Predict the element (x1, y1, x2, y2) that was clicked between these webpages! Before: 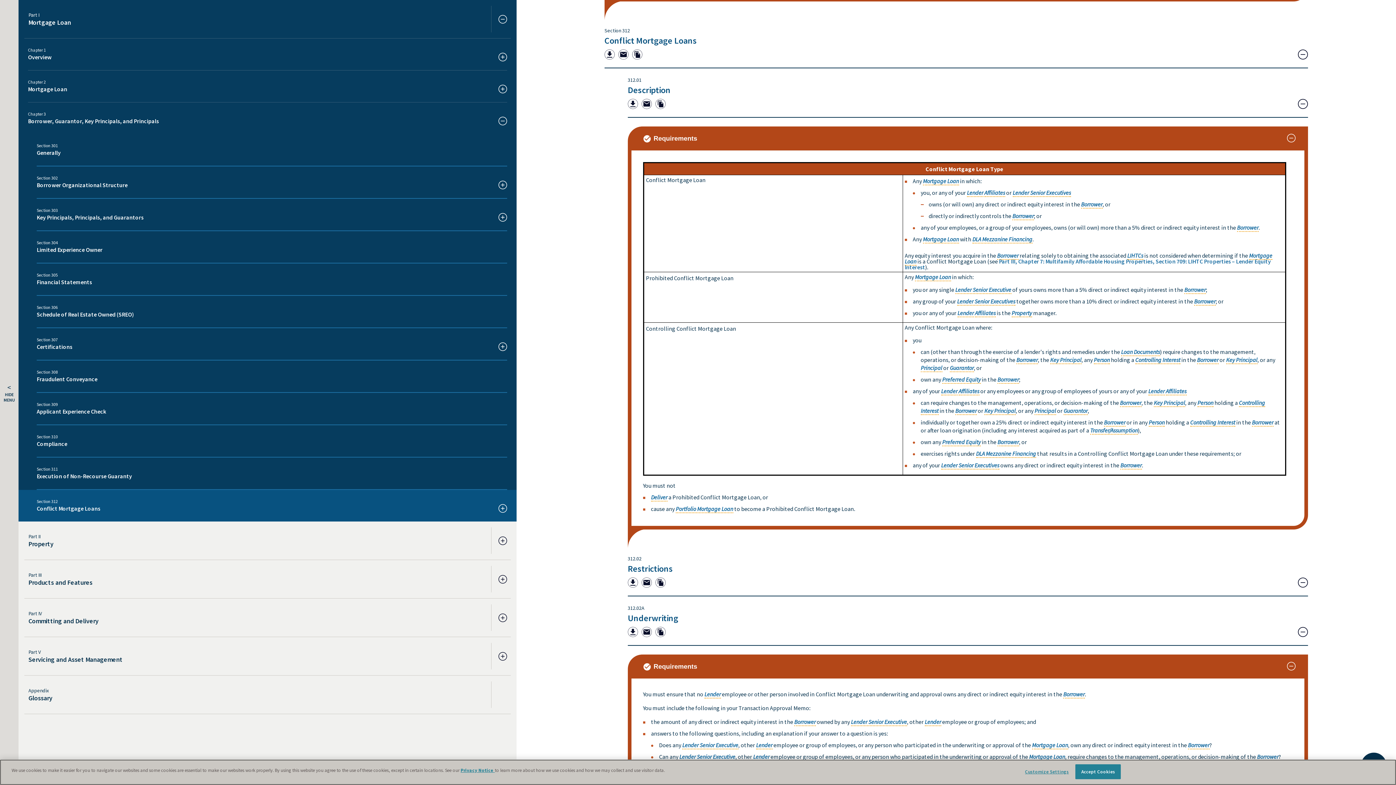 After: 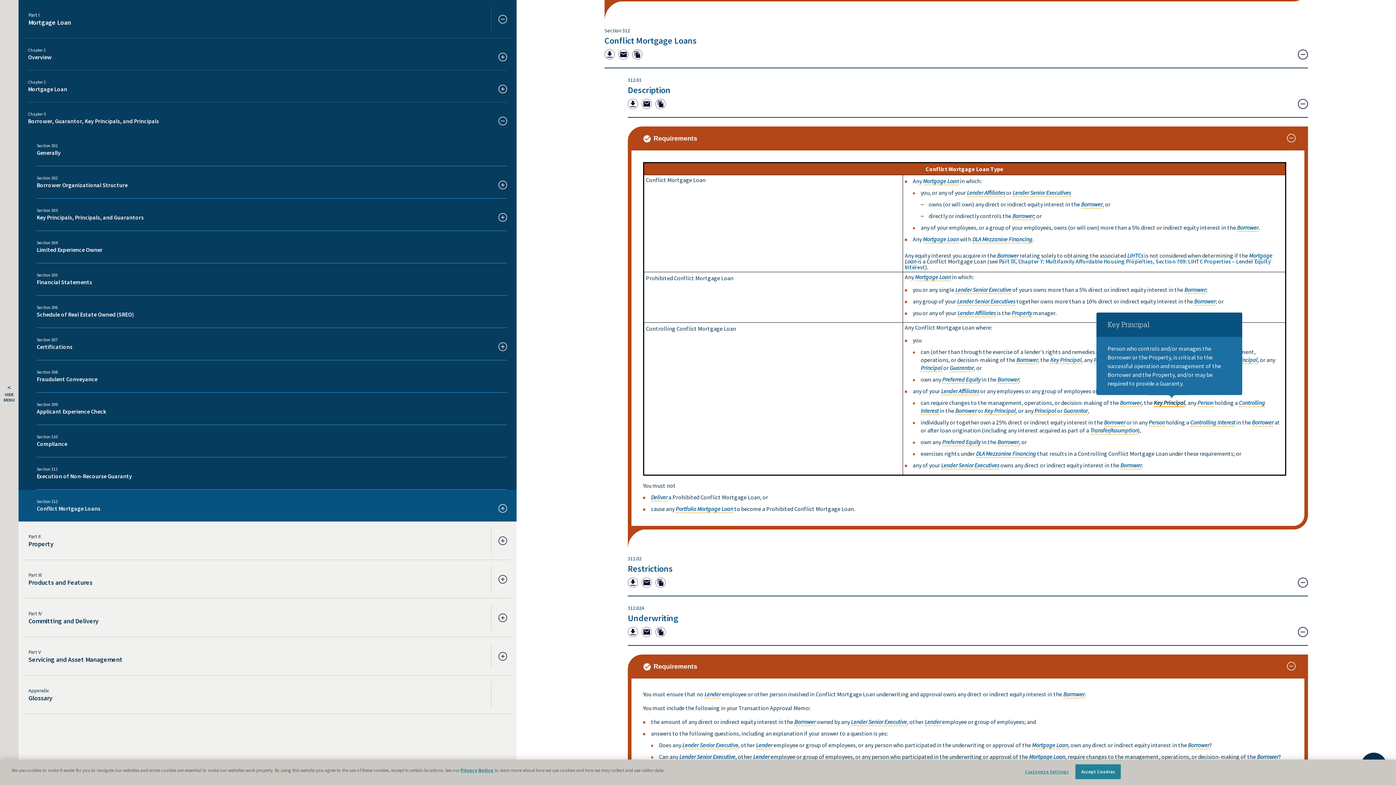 Action: label: Key Principal bbox: (1154, 399, 1185, 406)